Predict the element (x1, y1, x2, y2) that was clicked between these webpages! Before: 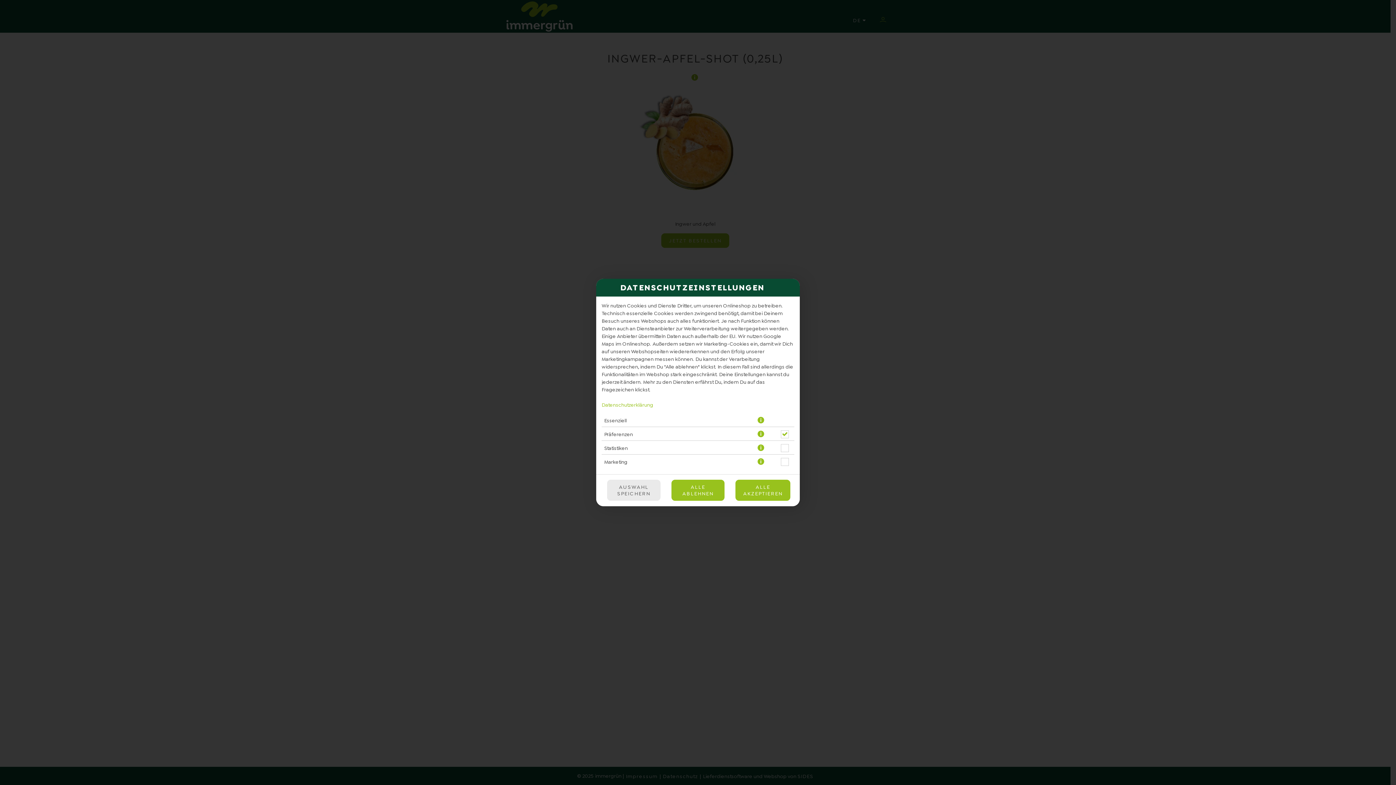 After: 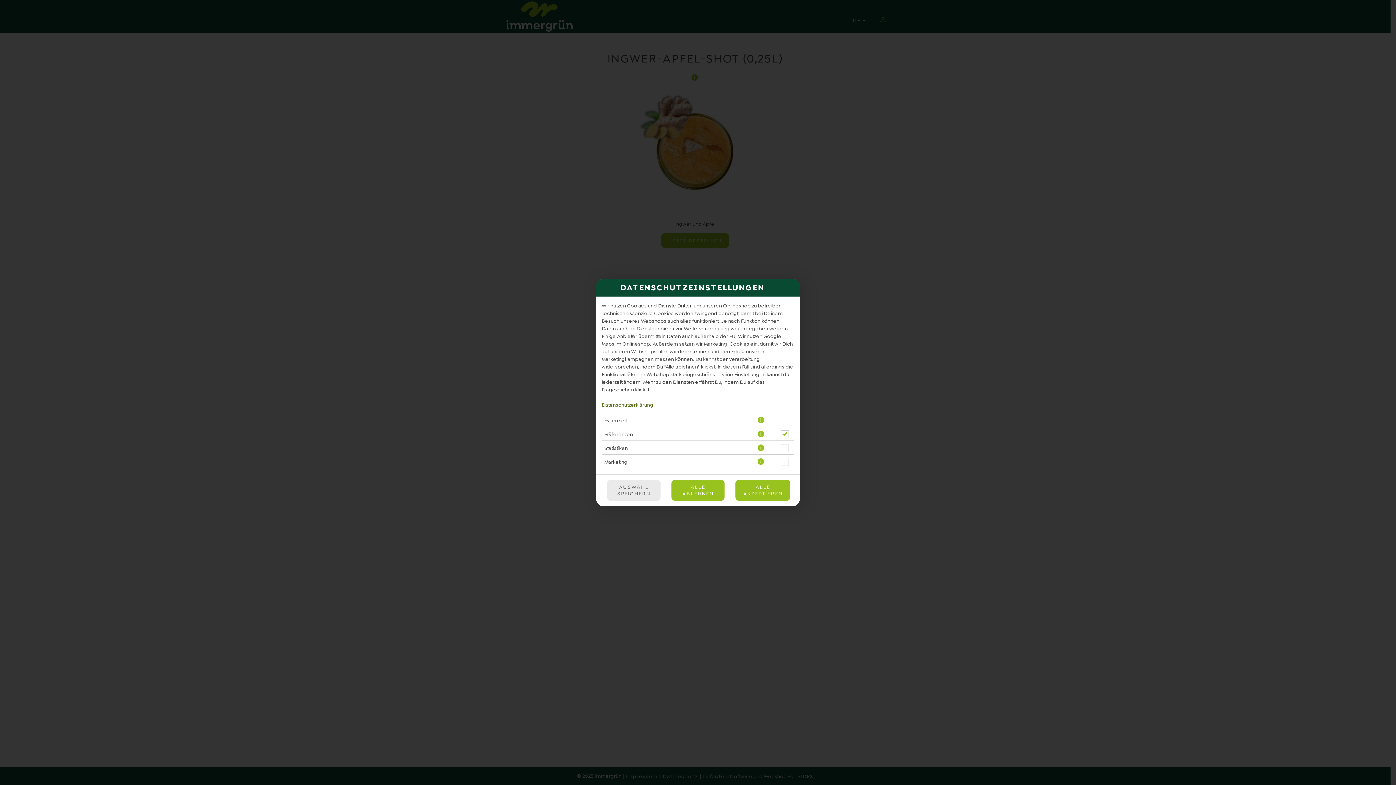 Action: bbox: (601, 401, 653, 408) label: Datenschutzerklärung